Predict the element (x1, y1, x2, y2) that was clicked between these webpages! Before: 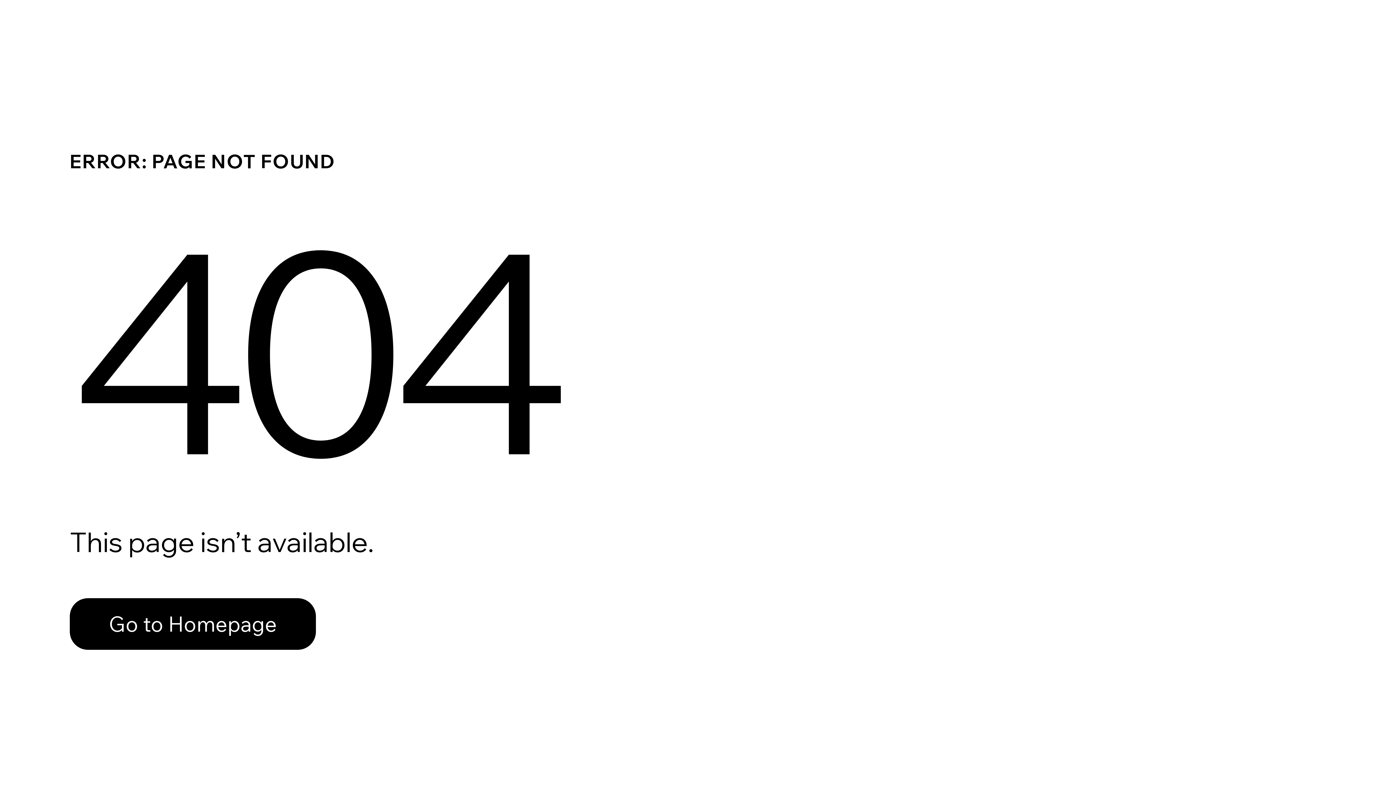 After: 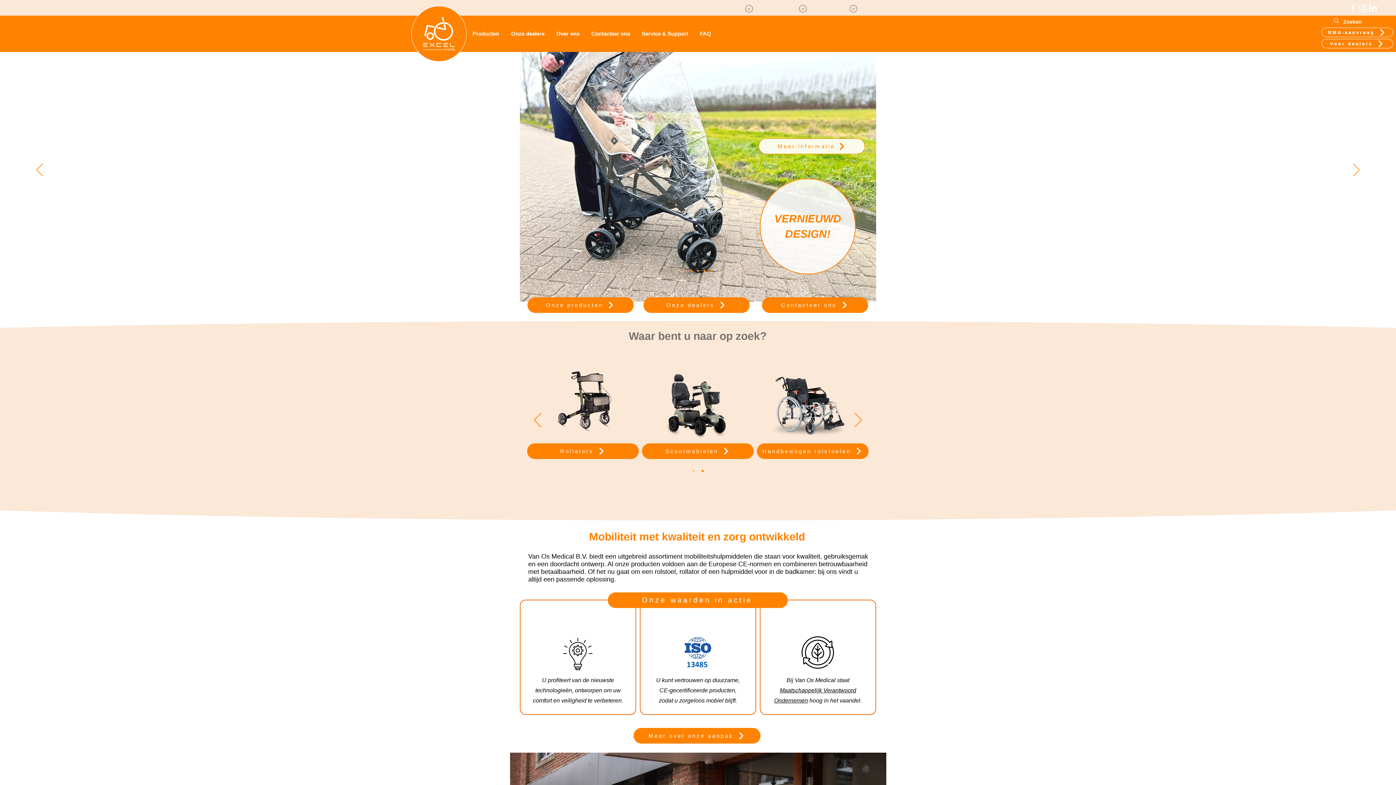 Action: label: Go to Homepage bbox: (69, 582, 768, 659)